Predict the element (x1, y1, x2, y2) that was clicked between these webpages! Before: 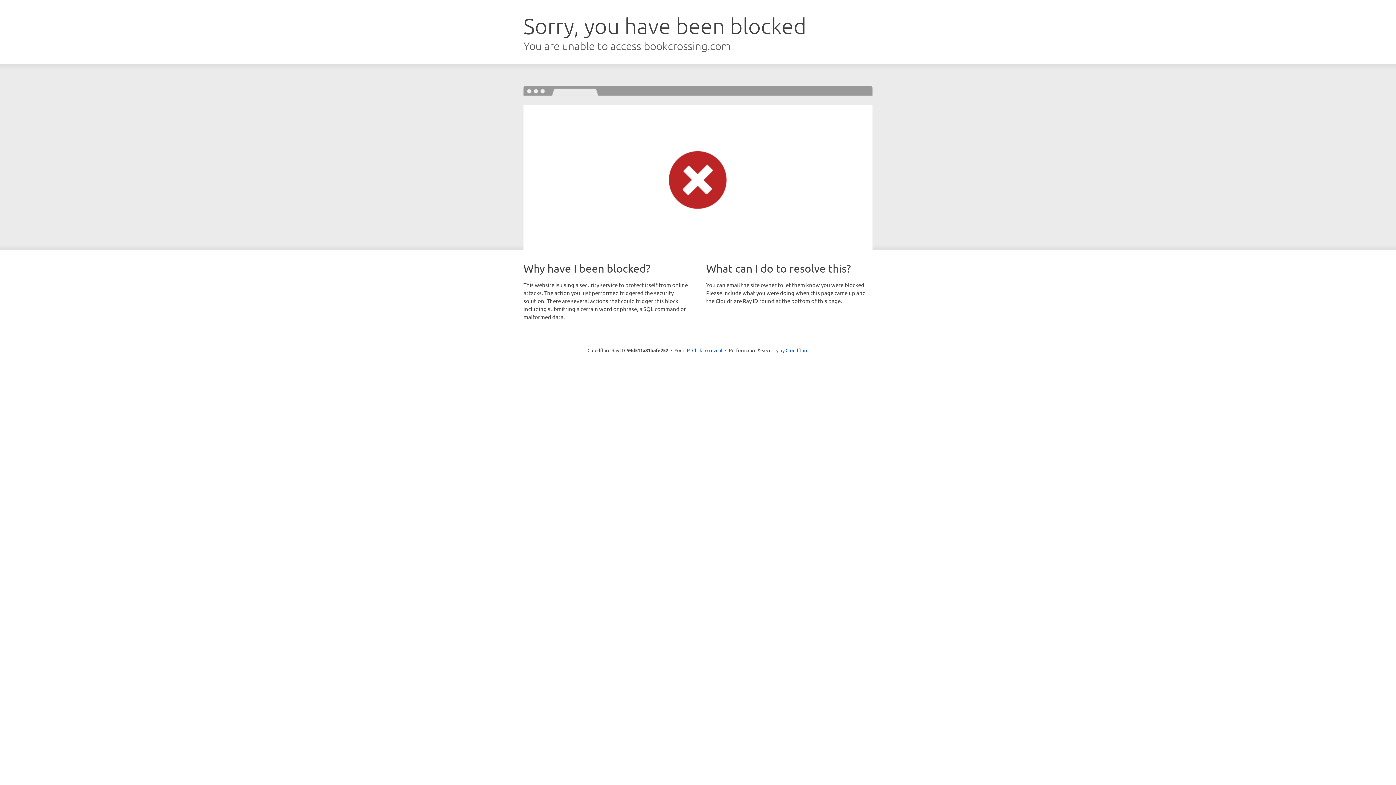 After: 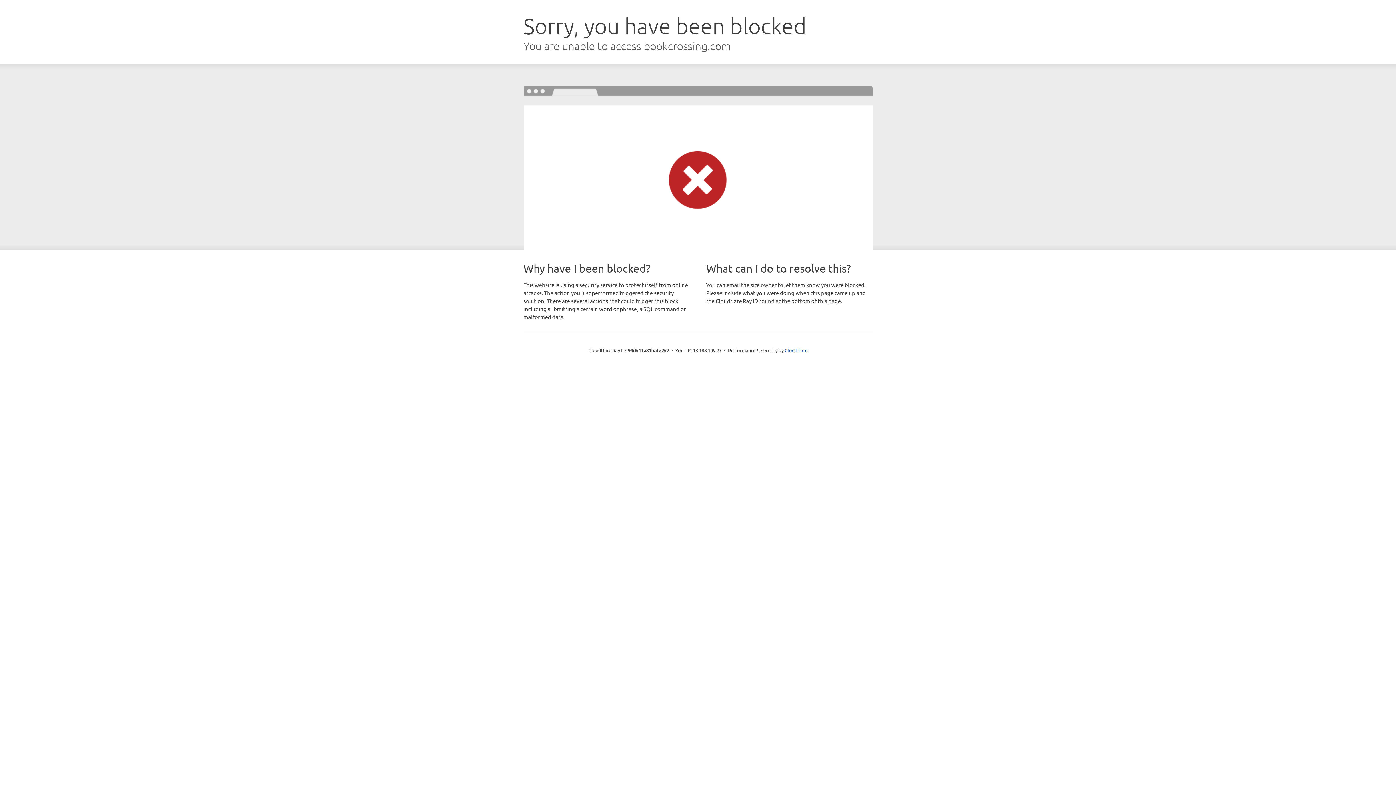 Action: bbox: (692, 346, 722, 353) label: Click to reveal